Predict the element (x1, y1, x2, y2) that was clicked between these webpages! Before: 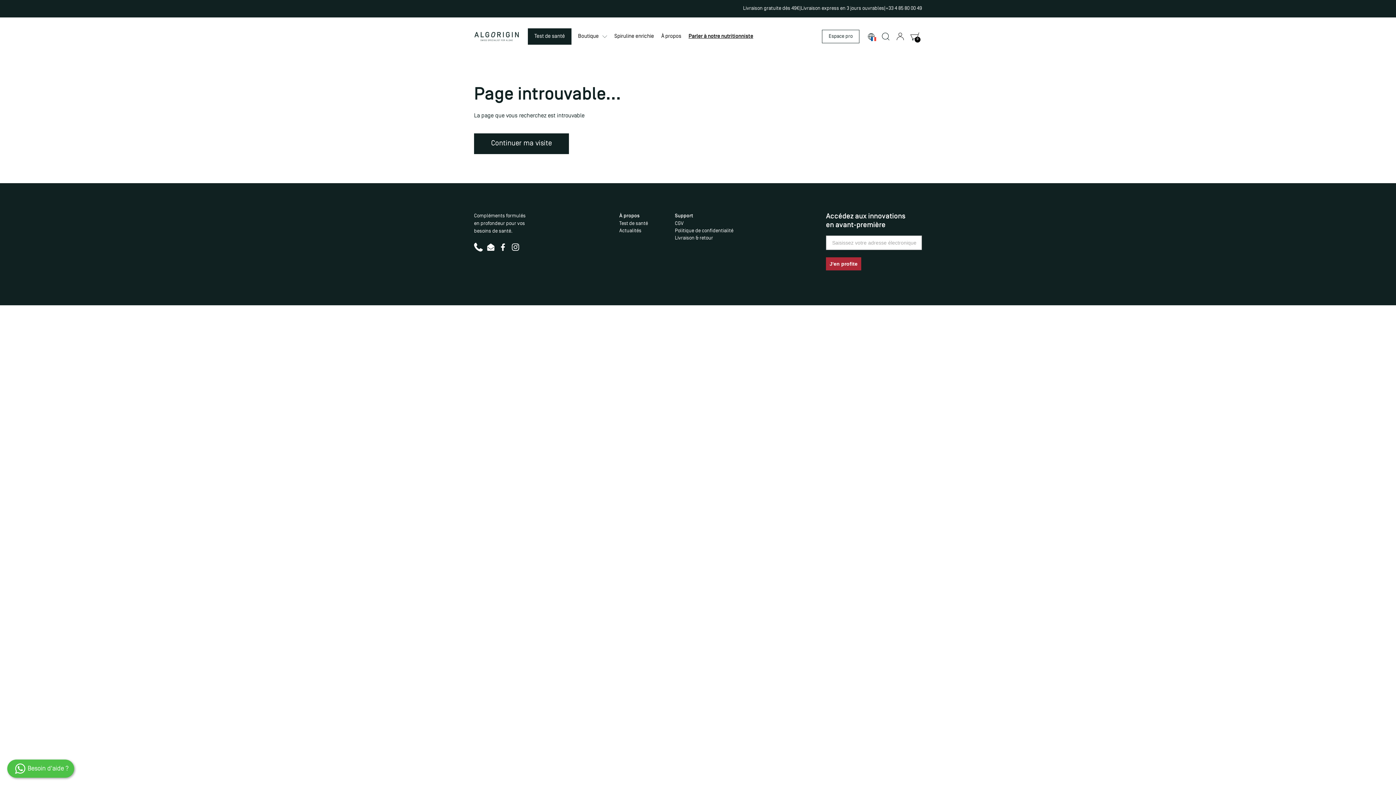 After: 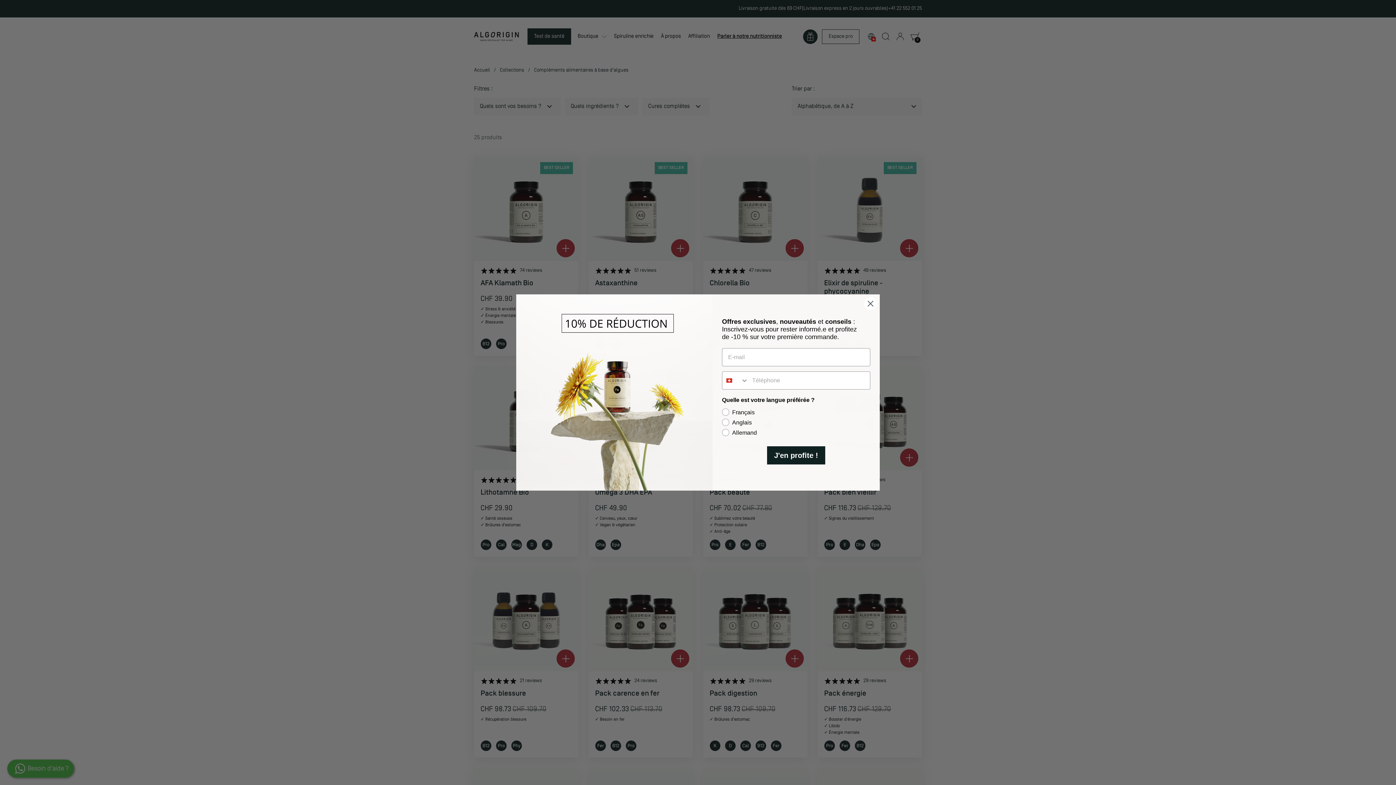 Action: label: Livraison express en 3 jours ouvrables bbox: (801, 6, 884, 11)